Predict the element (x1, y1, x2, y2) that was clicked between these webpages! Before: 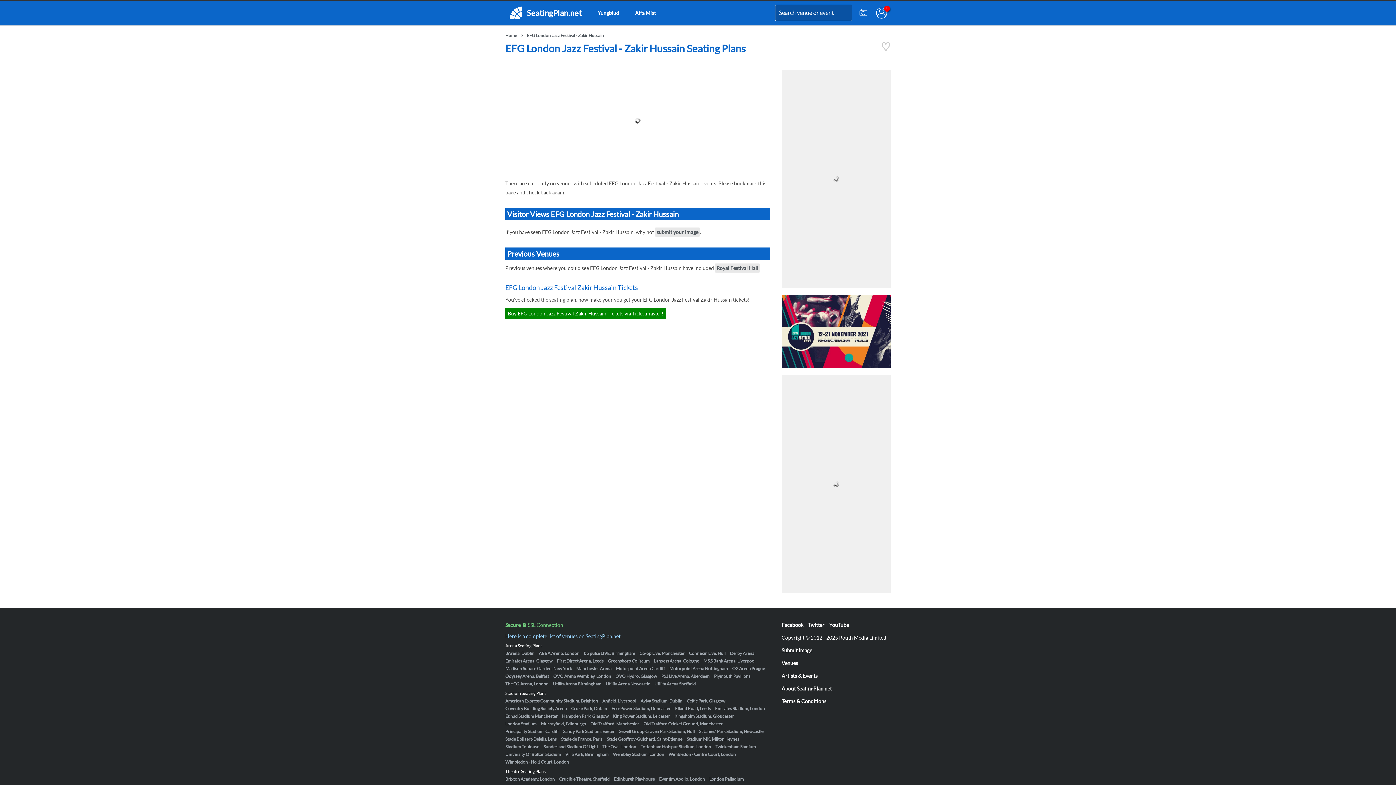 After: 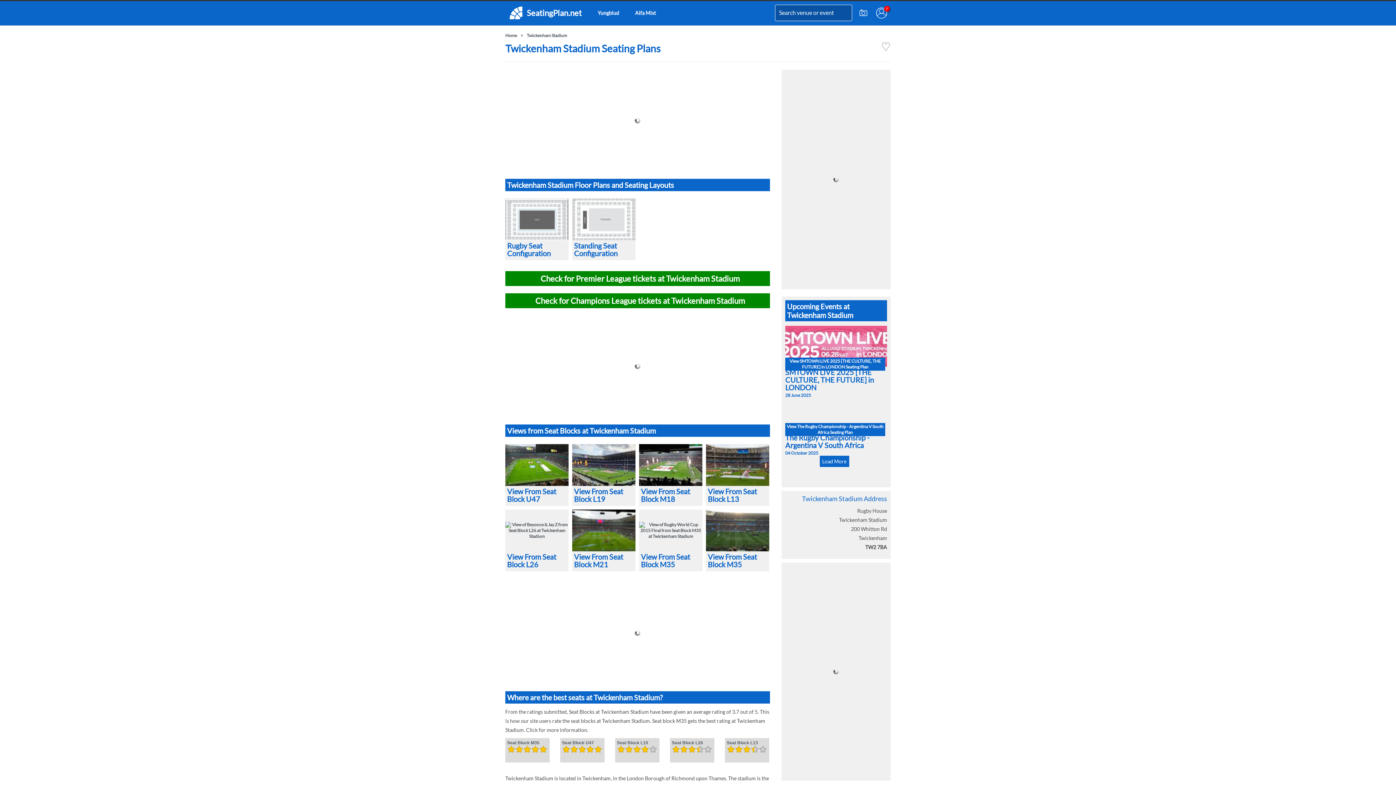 Action: label: Twickenham Stadium bbox: (715, 744, 756, 750)